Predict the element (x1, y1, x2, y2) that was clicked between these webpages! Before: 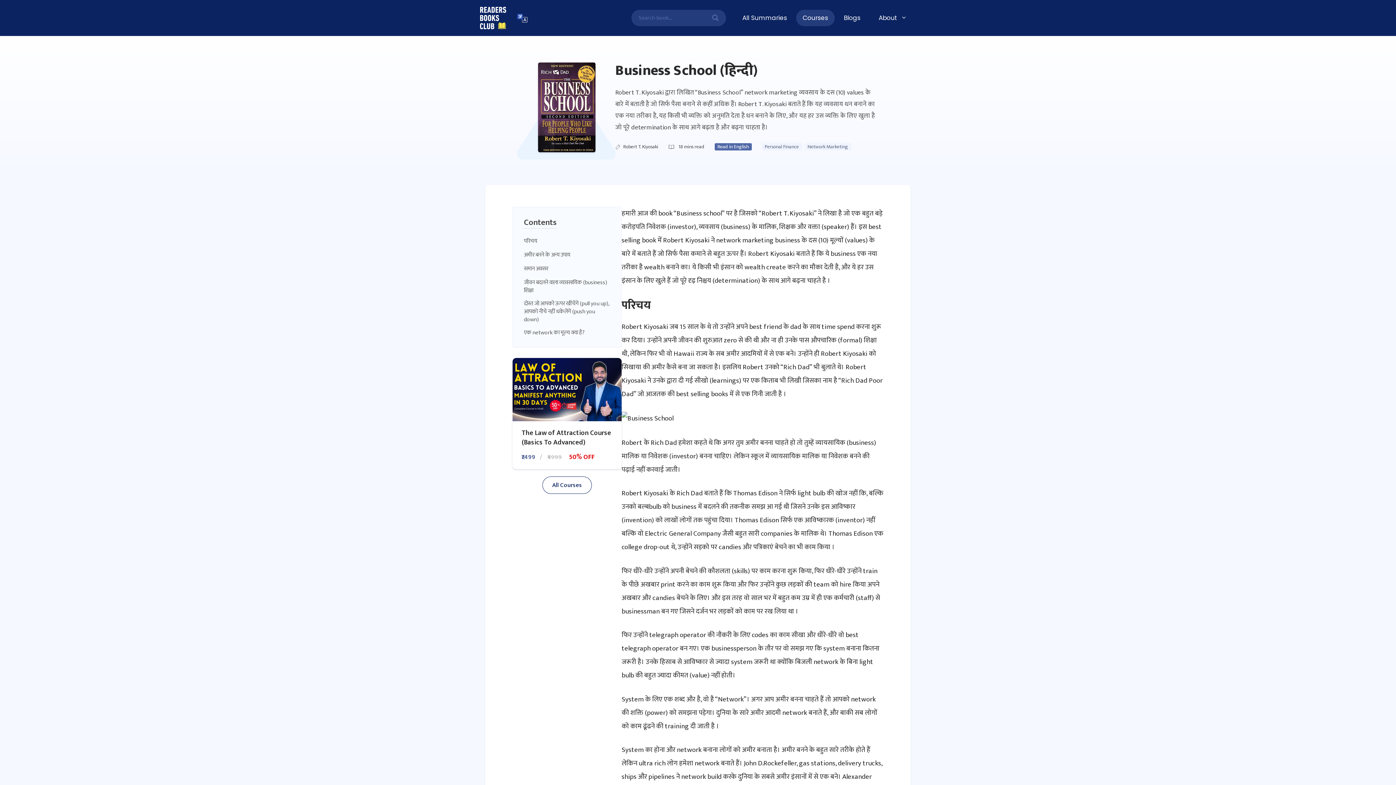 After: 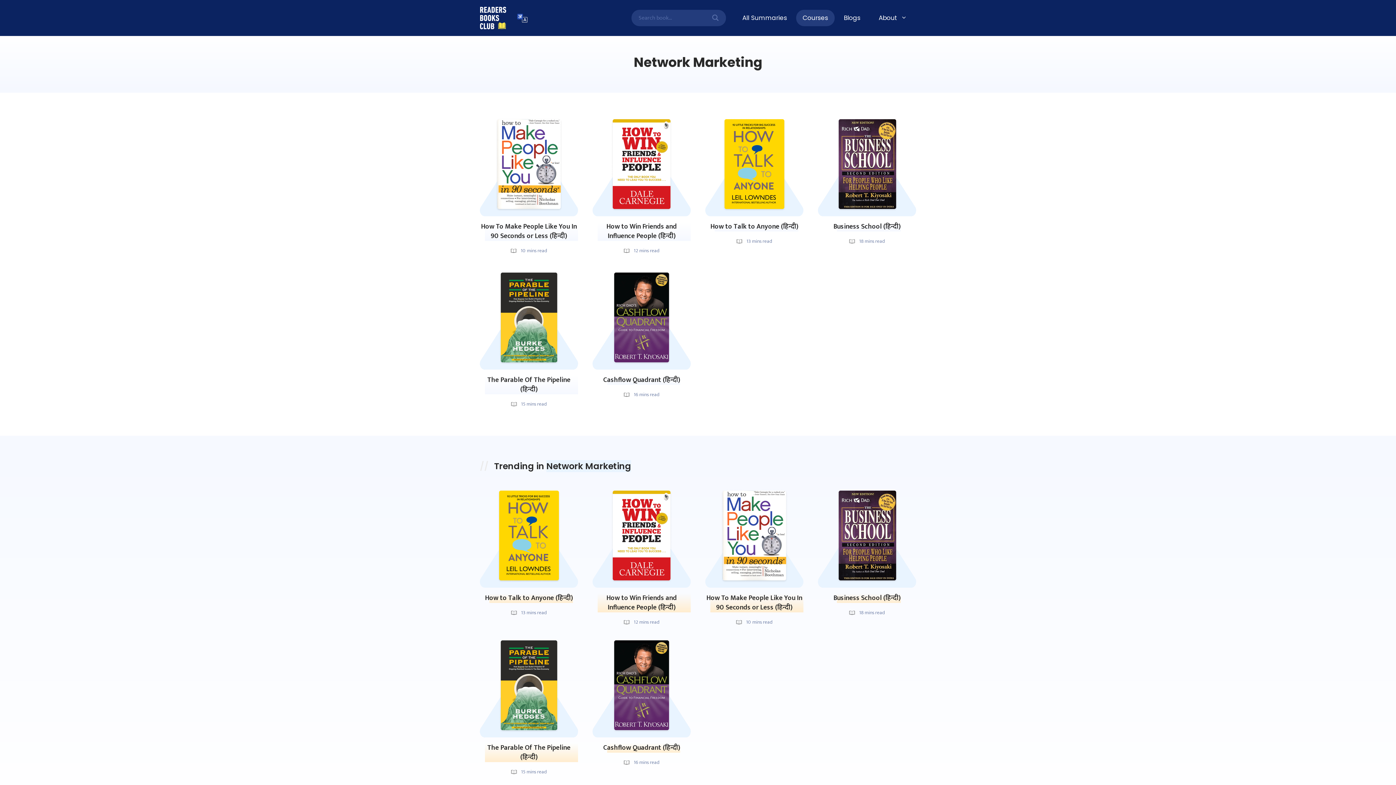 Action: bbox: (804, 143, 851, 150) label: Network Marketing